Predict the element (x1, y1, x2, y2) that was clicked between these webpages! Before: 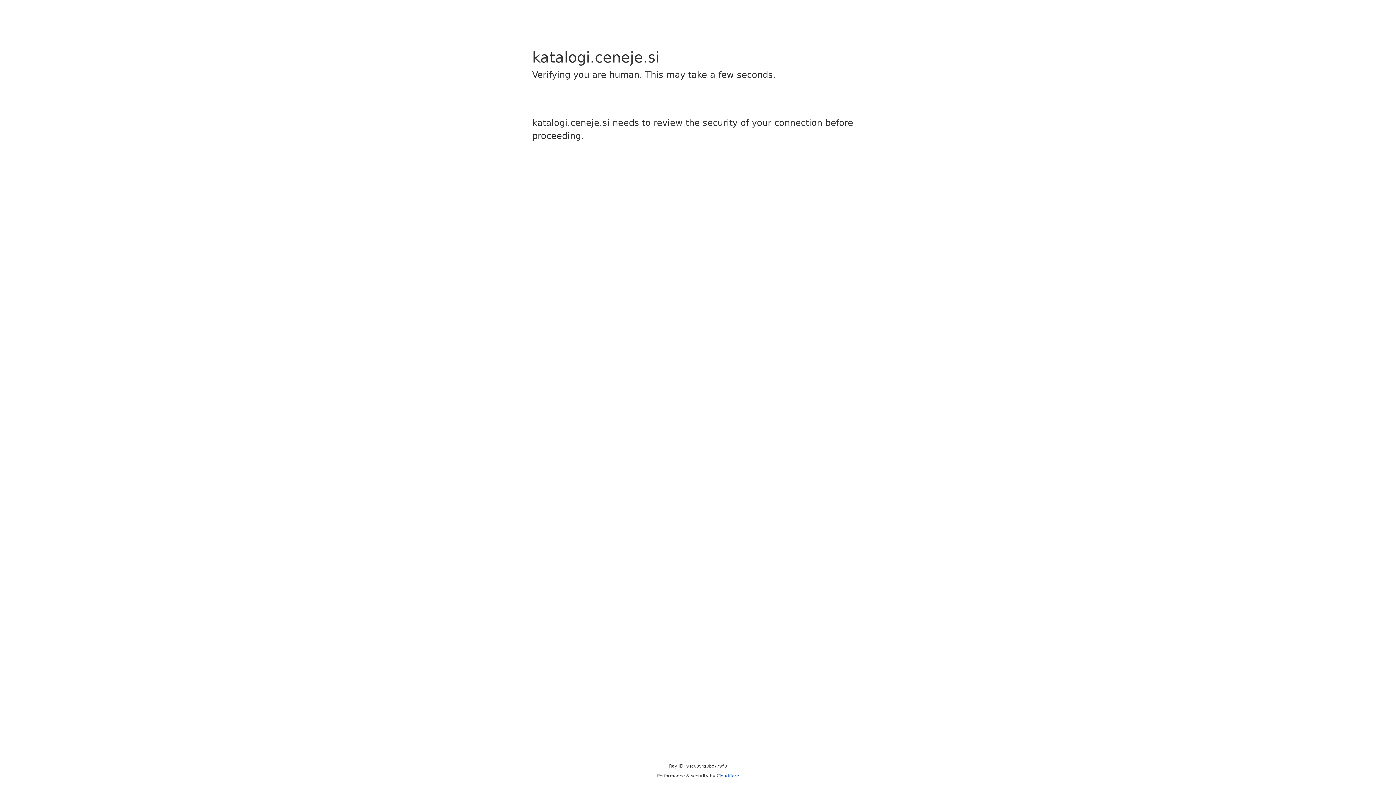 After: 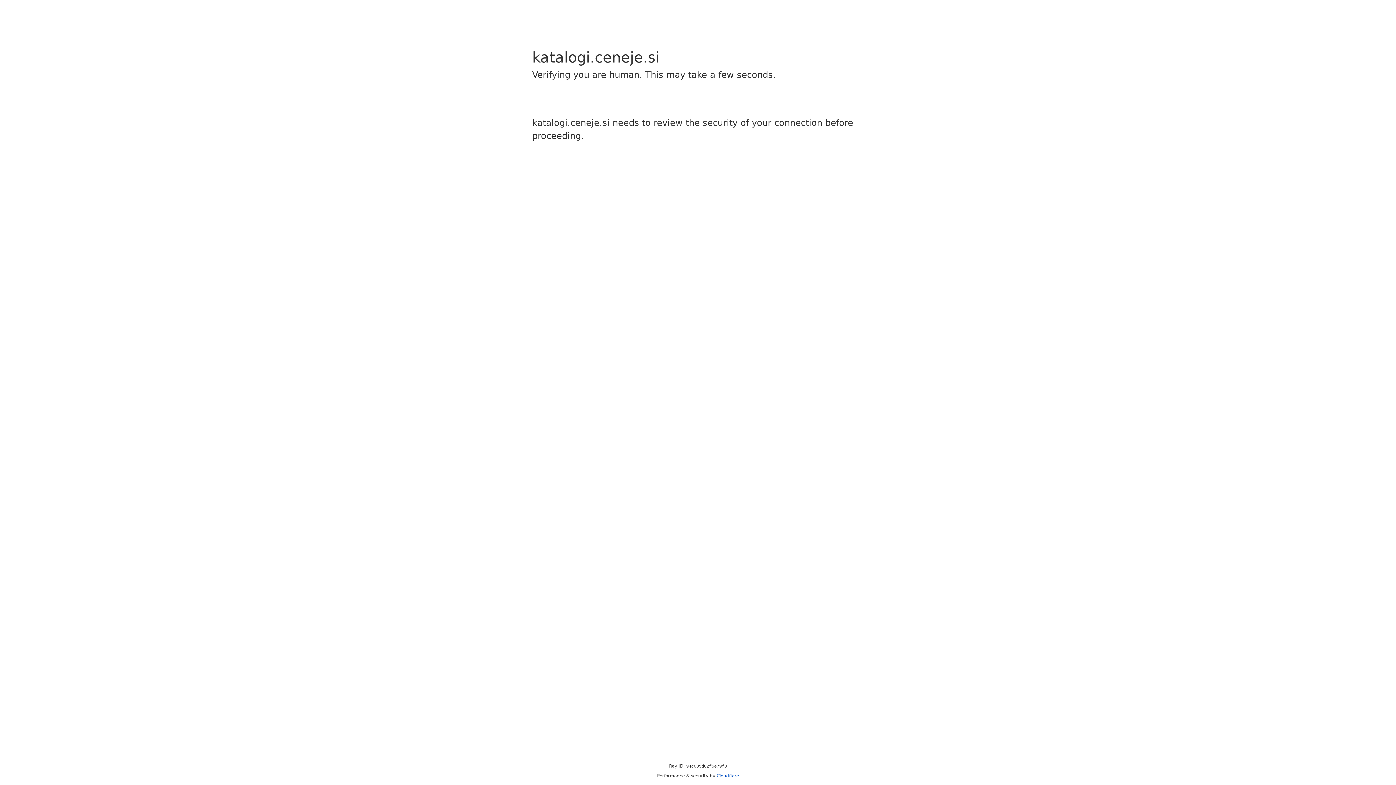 Action: bbox: (716, 773, 739, 778) label: Cloudflare